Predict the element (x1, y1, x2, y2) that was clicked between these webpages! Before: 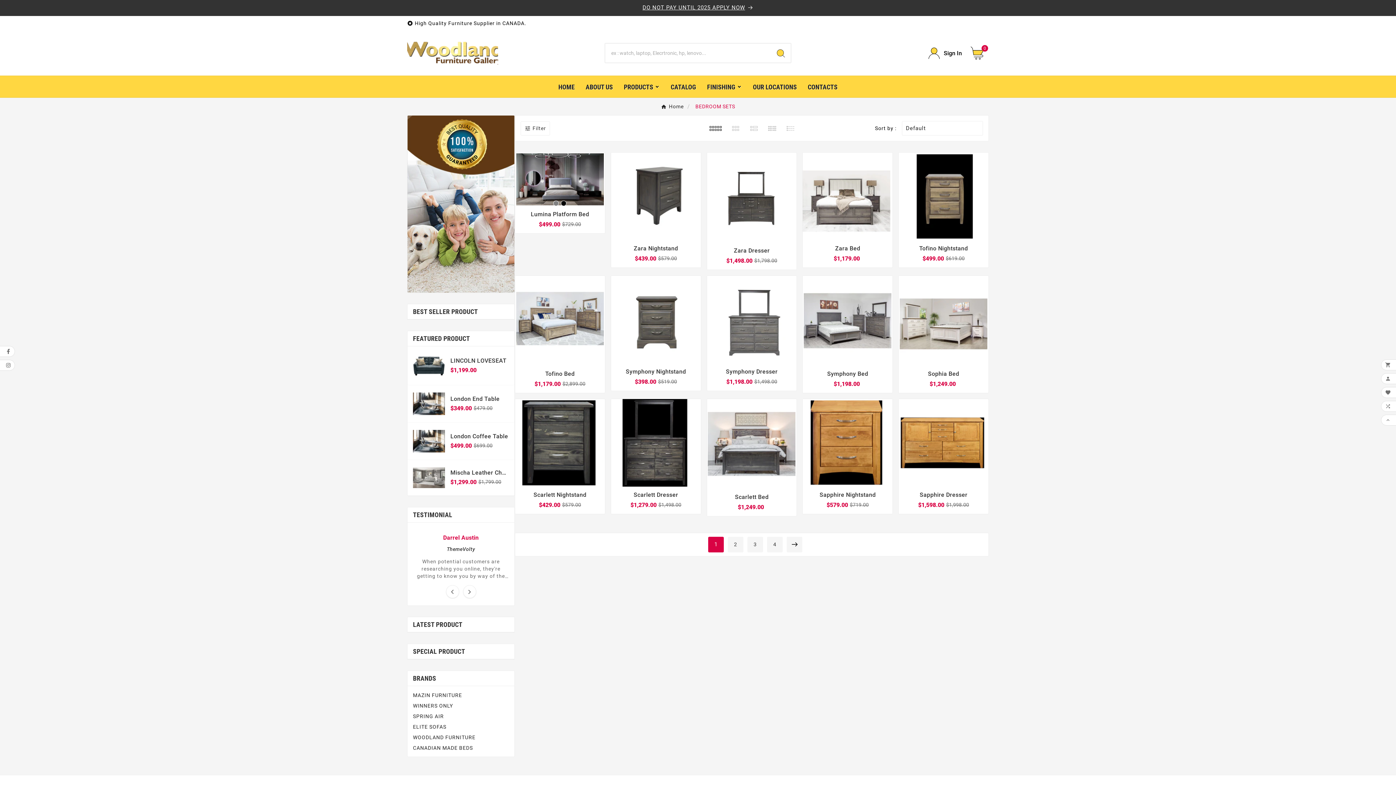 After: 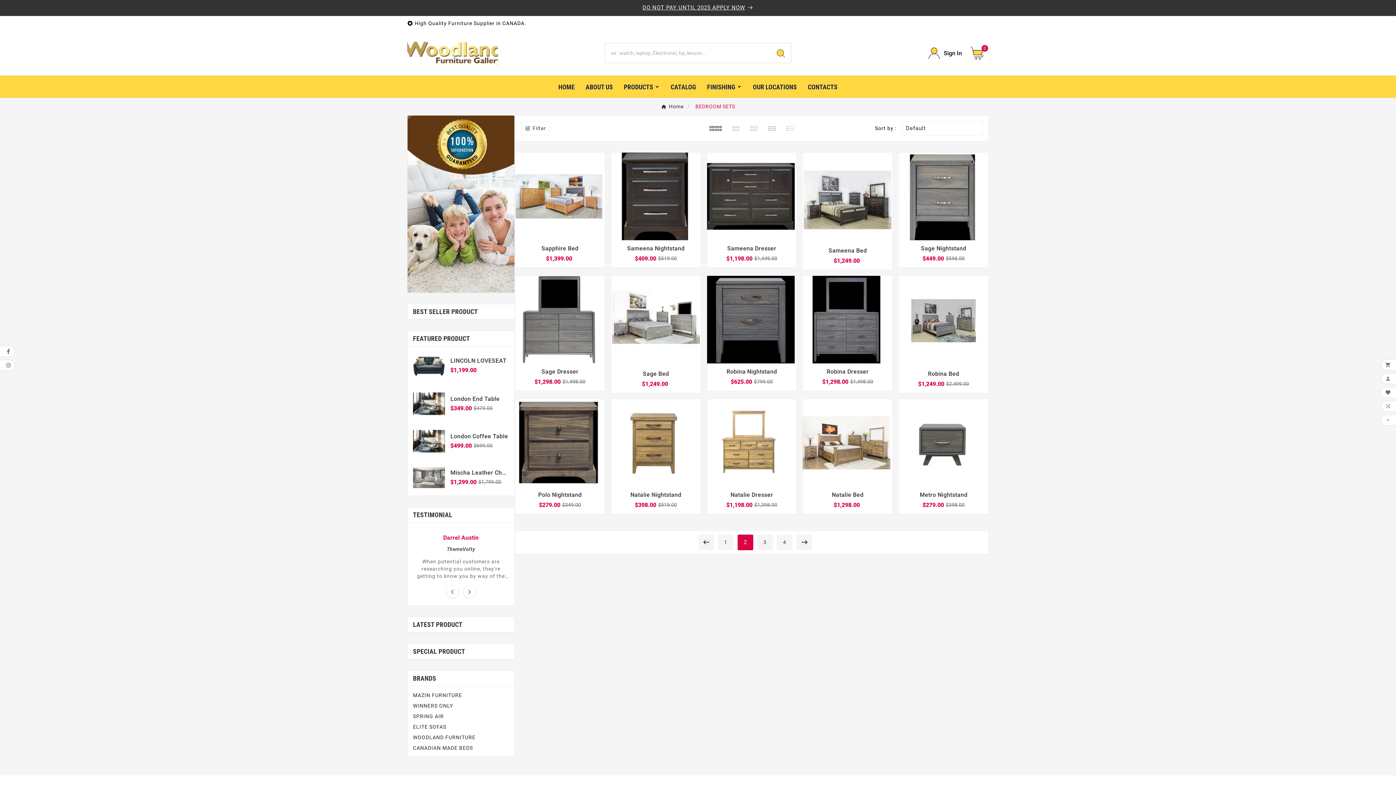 Action: label: Next page bbox: (786, 536, 802, 552)